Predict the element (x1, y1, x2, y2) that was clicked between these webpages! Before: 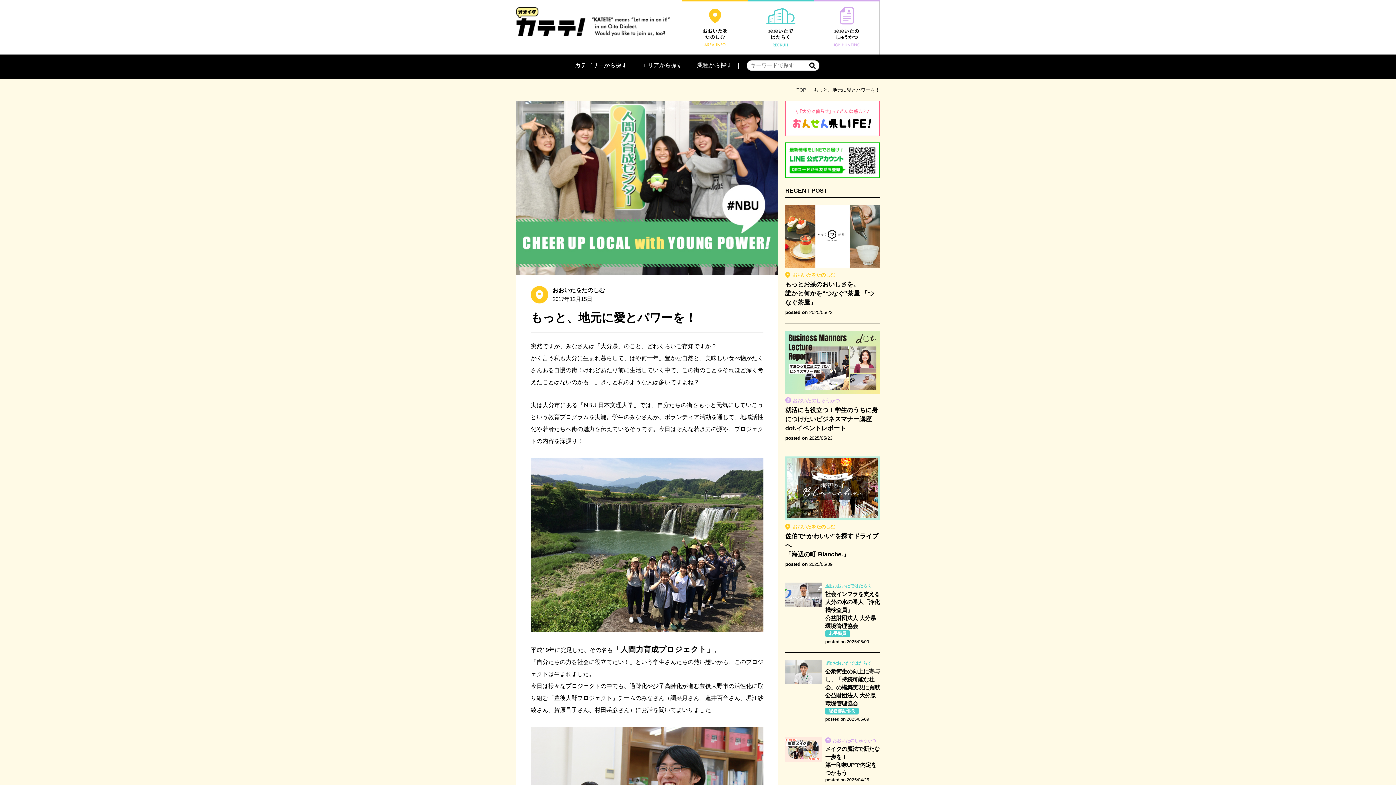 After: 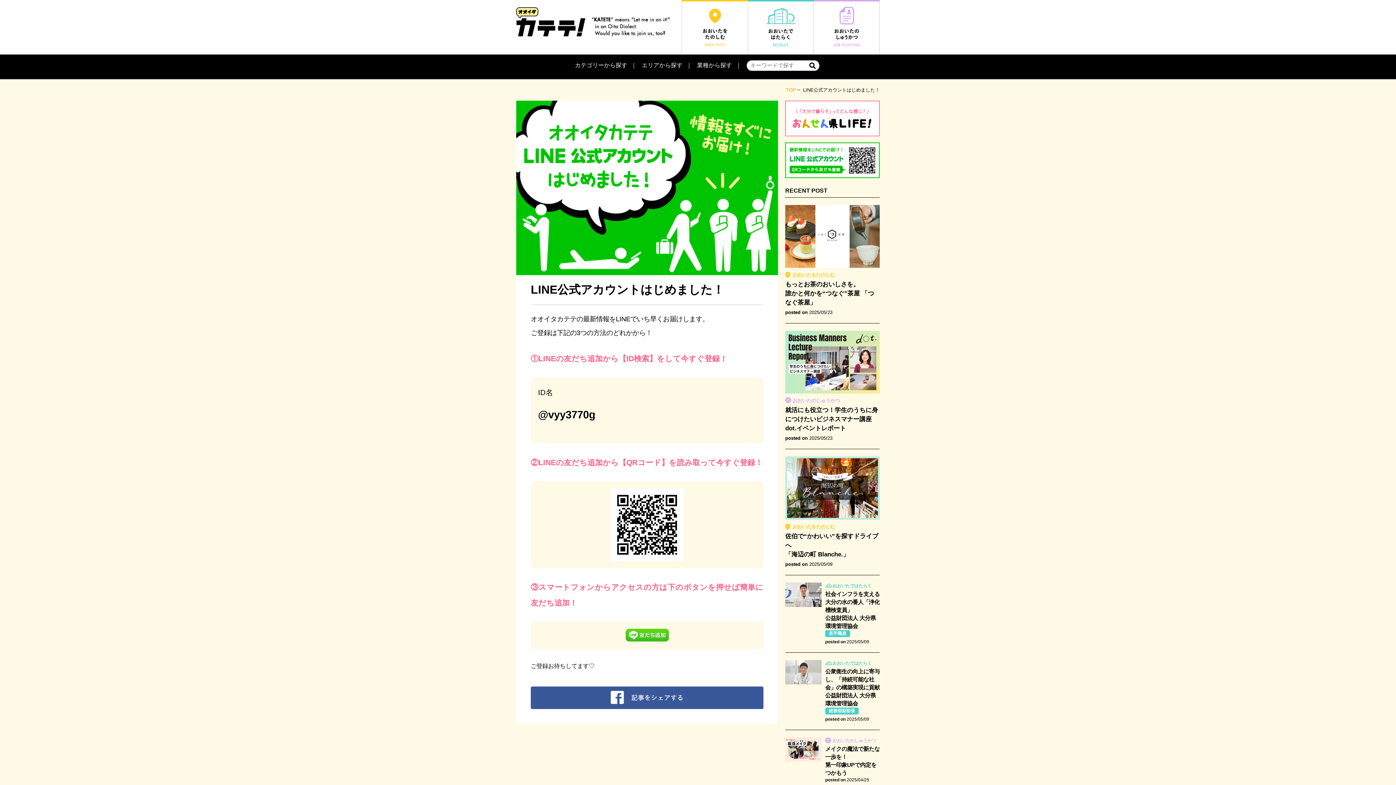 Action: bbox: (785, 172, 880, 179)